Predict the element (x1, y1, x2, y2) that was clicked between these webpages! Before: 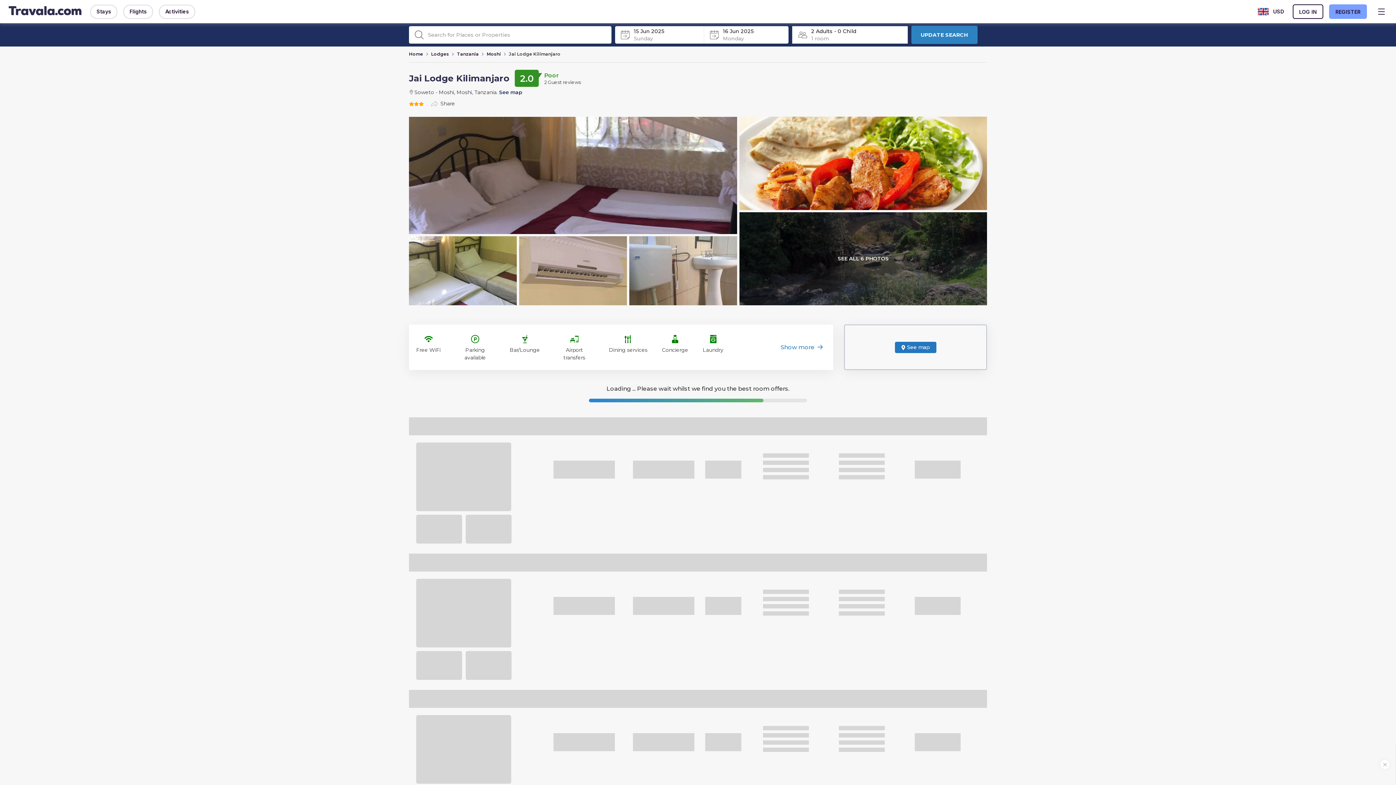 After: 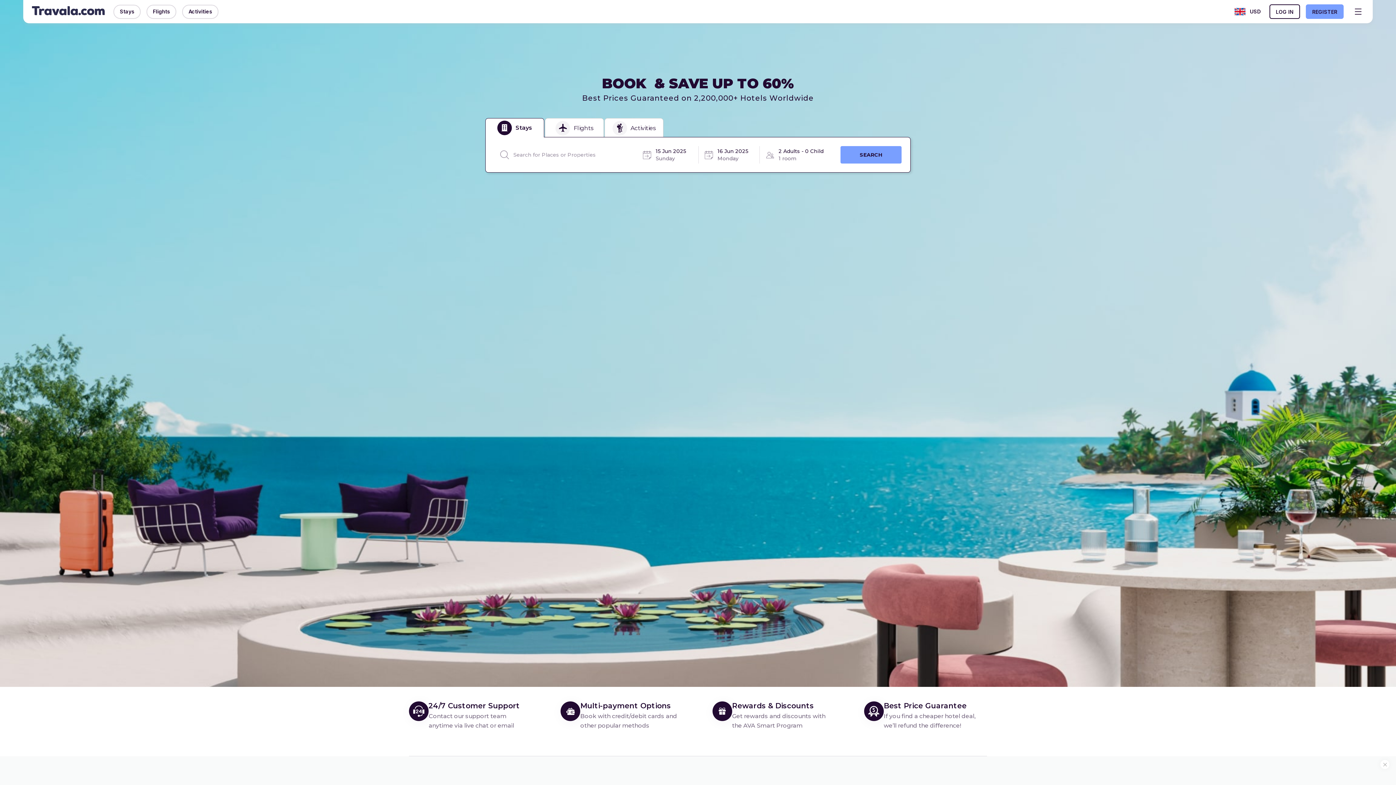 Action: label: Home bbox: (409, 51, 423, 56)